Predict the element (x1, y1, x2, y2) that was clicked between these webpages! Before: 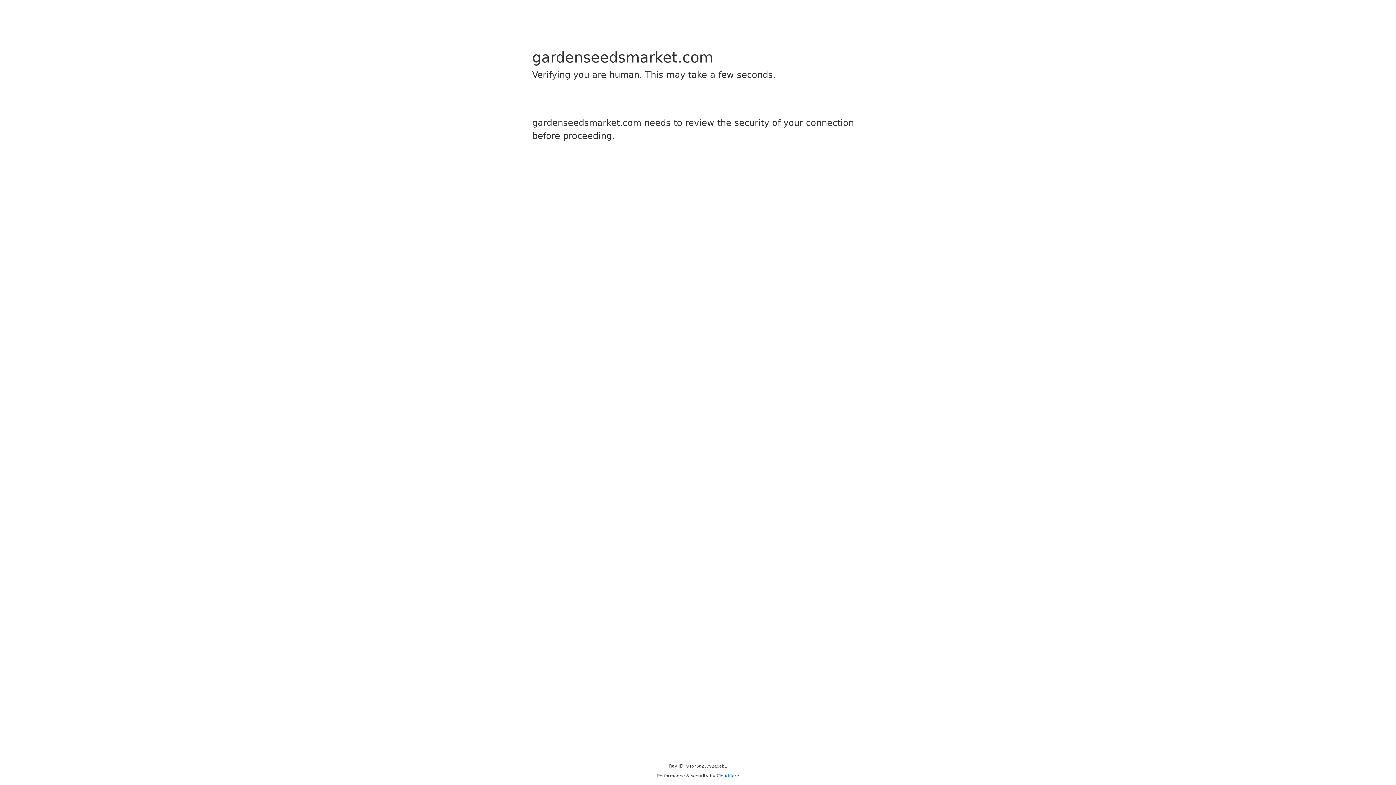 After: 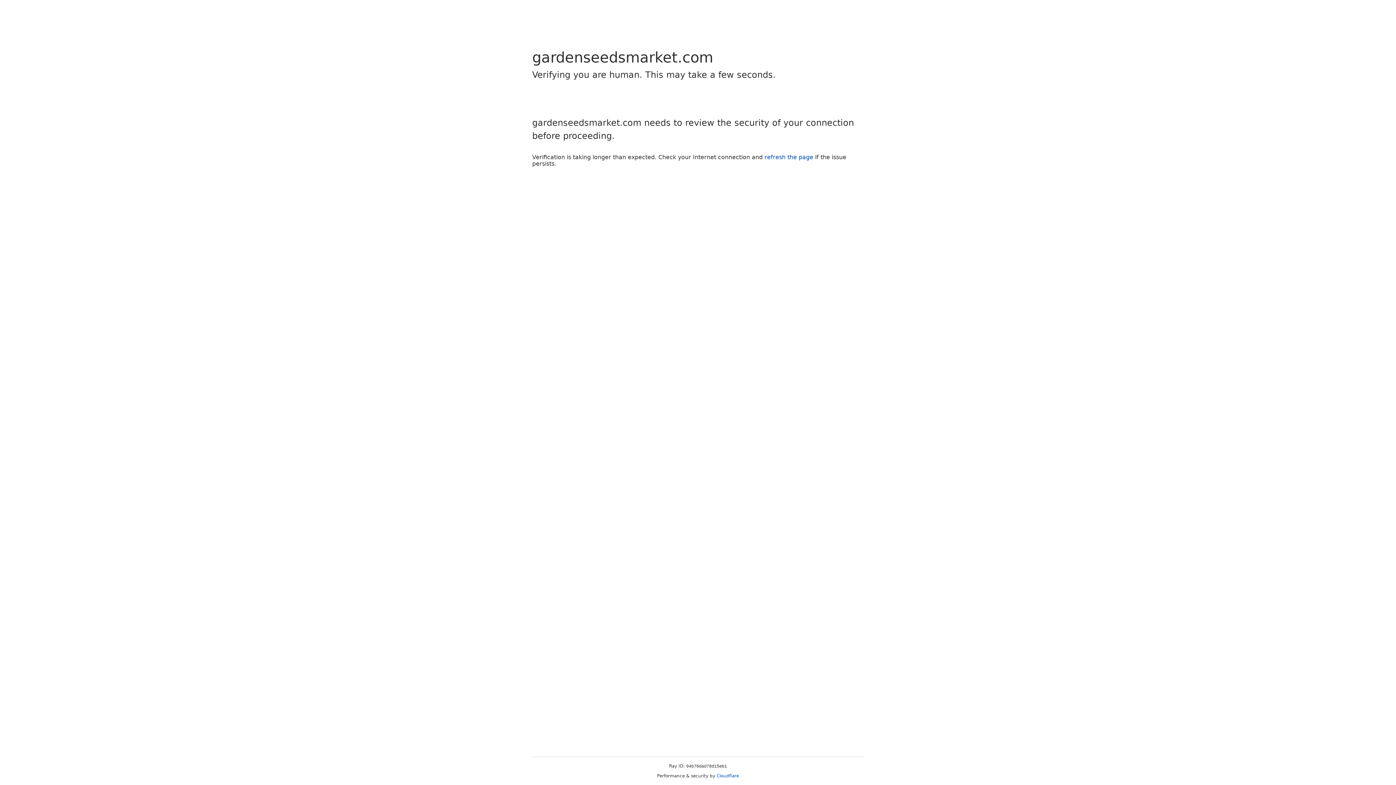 Action: bbox: (716, 773, 739, 778) label: Cloudflare